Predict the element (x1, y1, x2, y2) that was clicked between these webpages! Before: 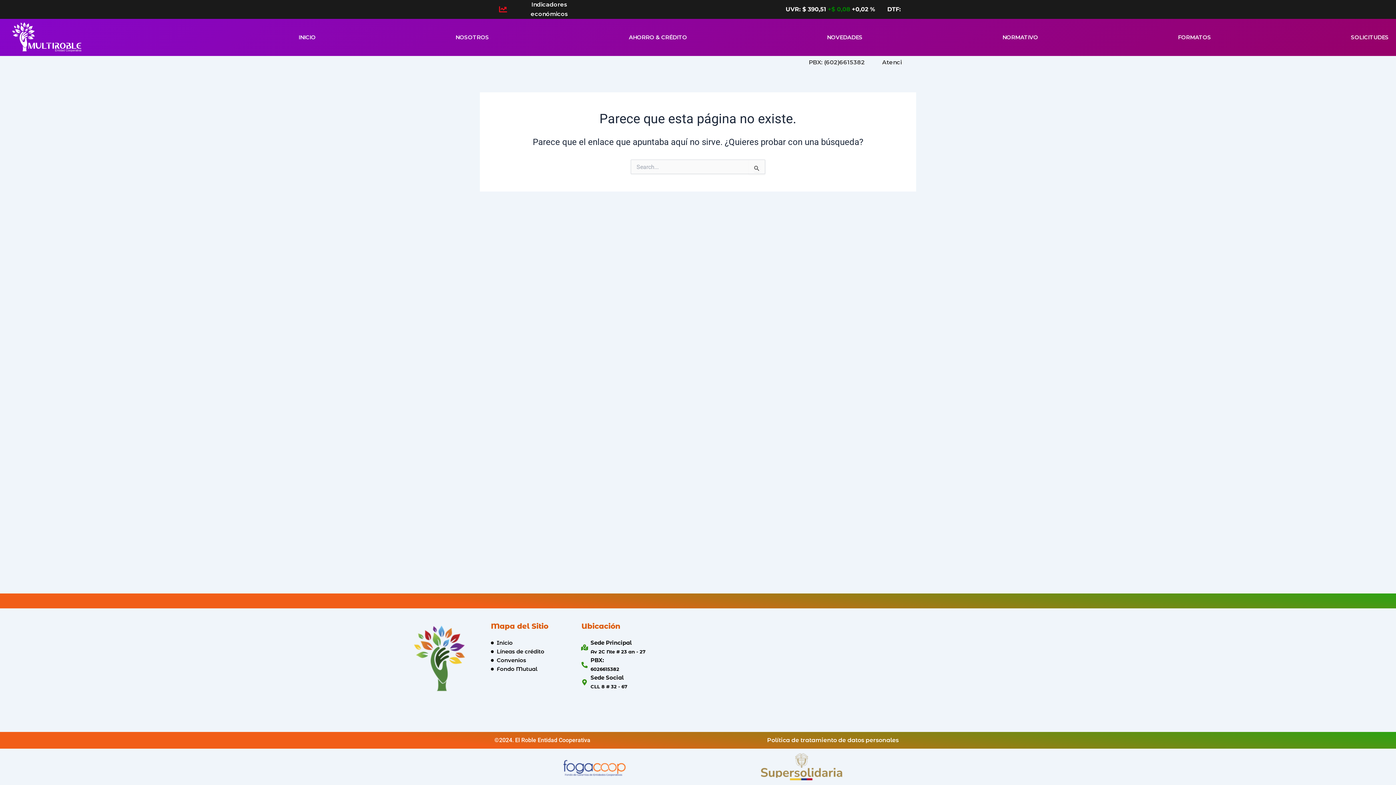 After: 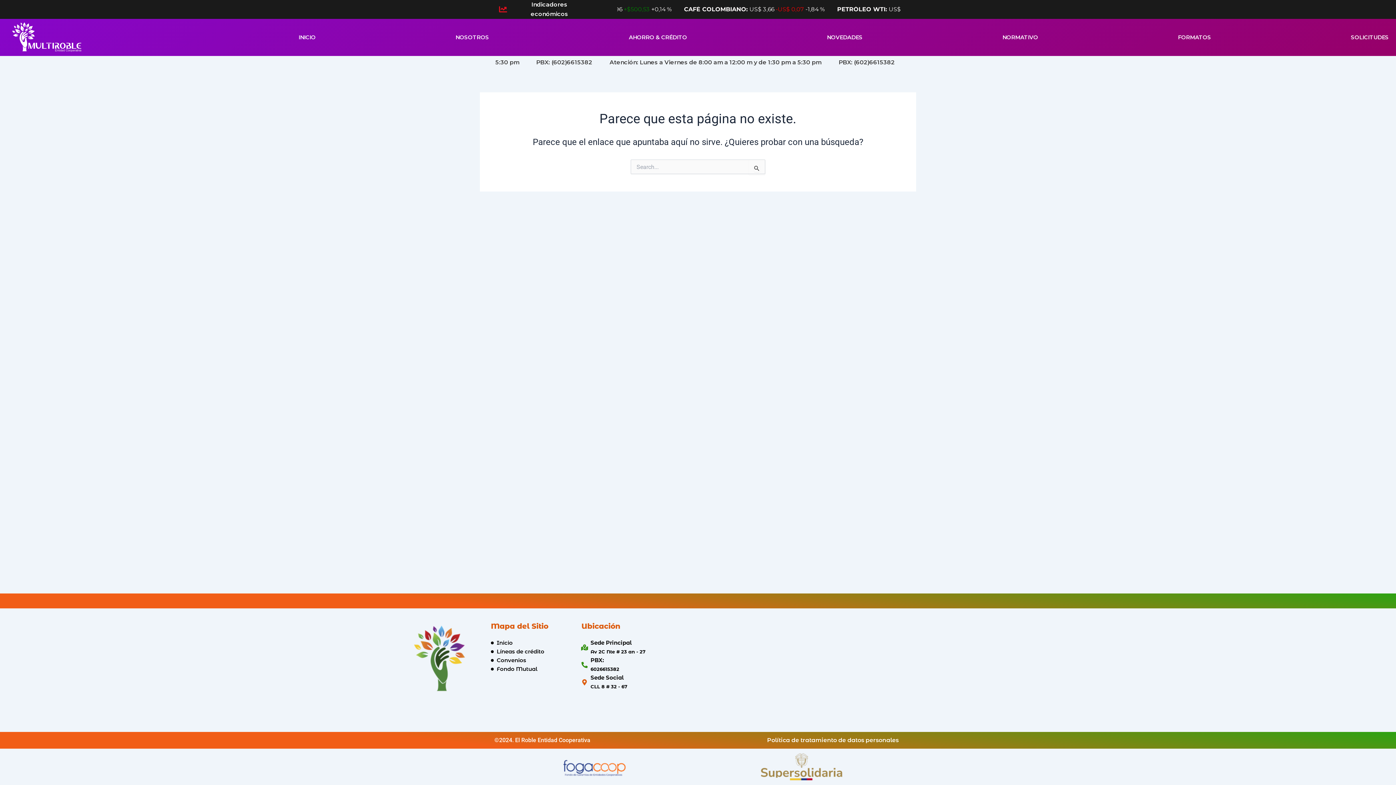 Action: label: Sede Social
CLL 8 # 32 - 67 bbox: (581, 673, 627, 691)